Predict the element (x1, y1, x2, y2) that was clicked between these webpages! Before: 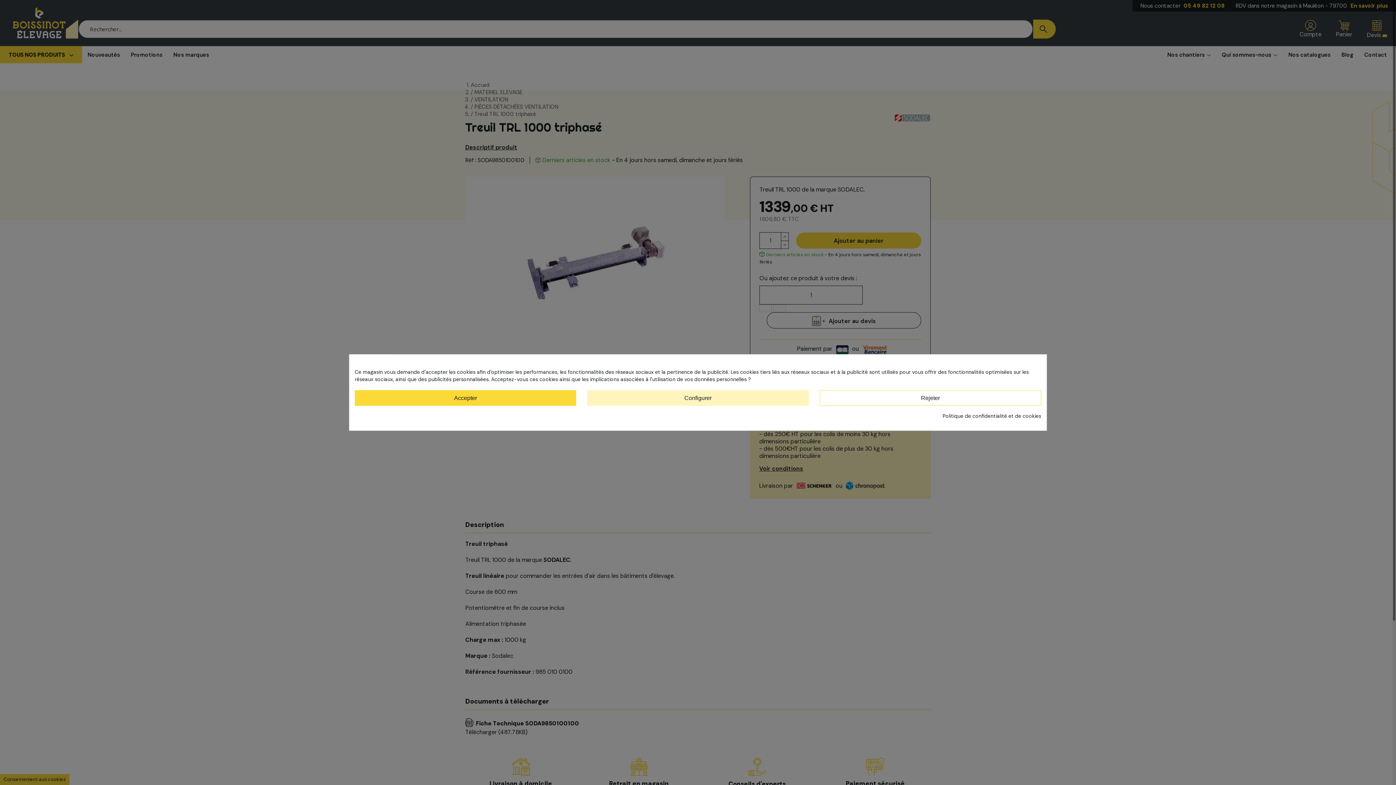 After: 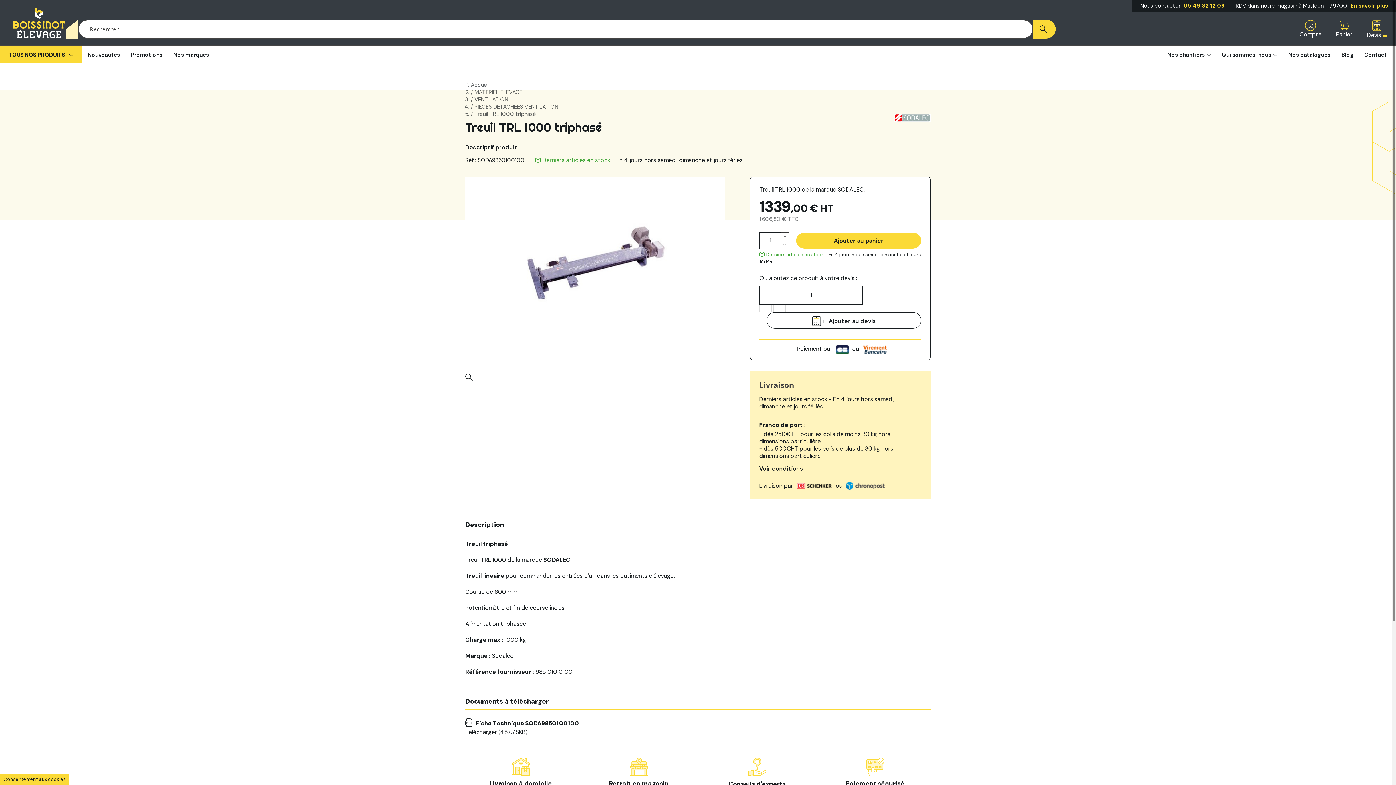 Action: label: Accepter bbox: (354, 390, 576, 405)